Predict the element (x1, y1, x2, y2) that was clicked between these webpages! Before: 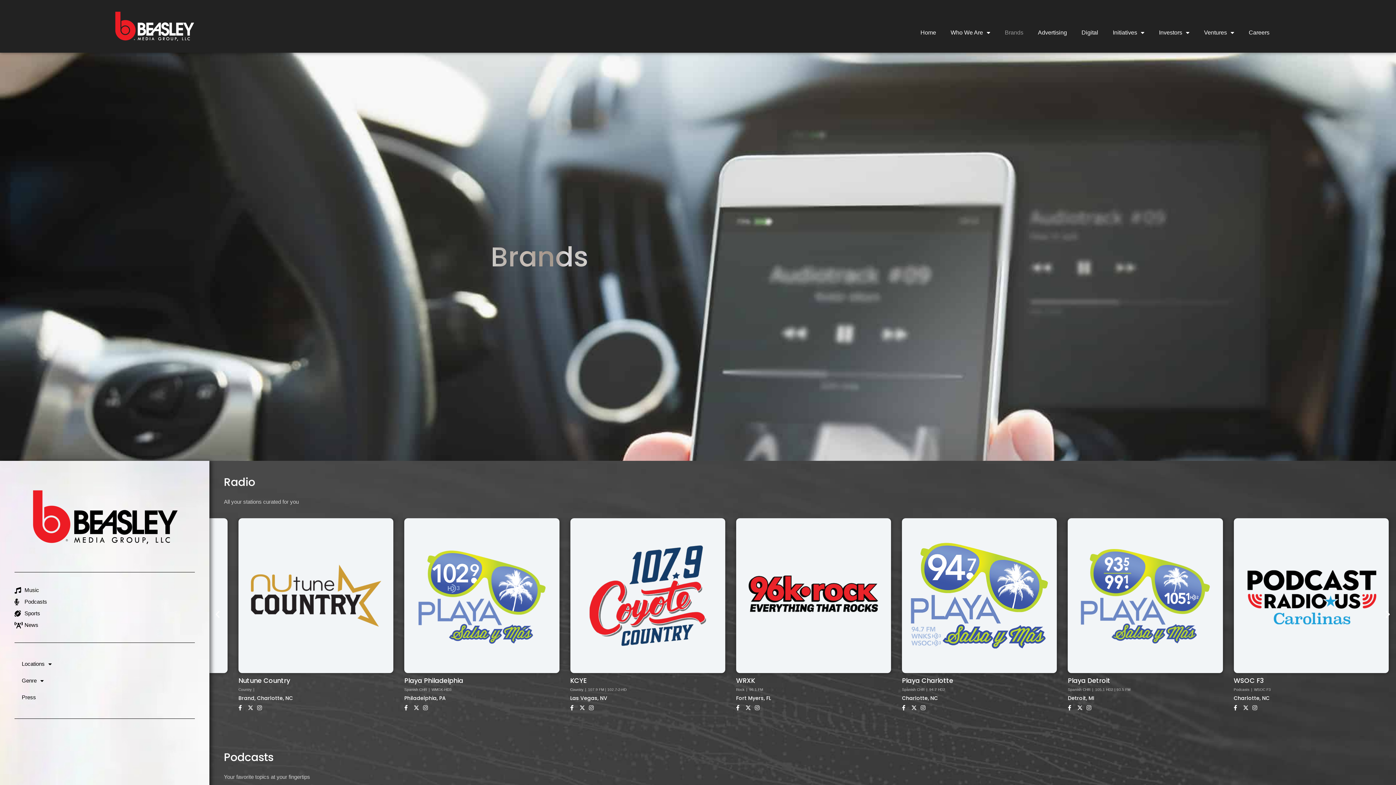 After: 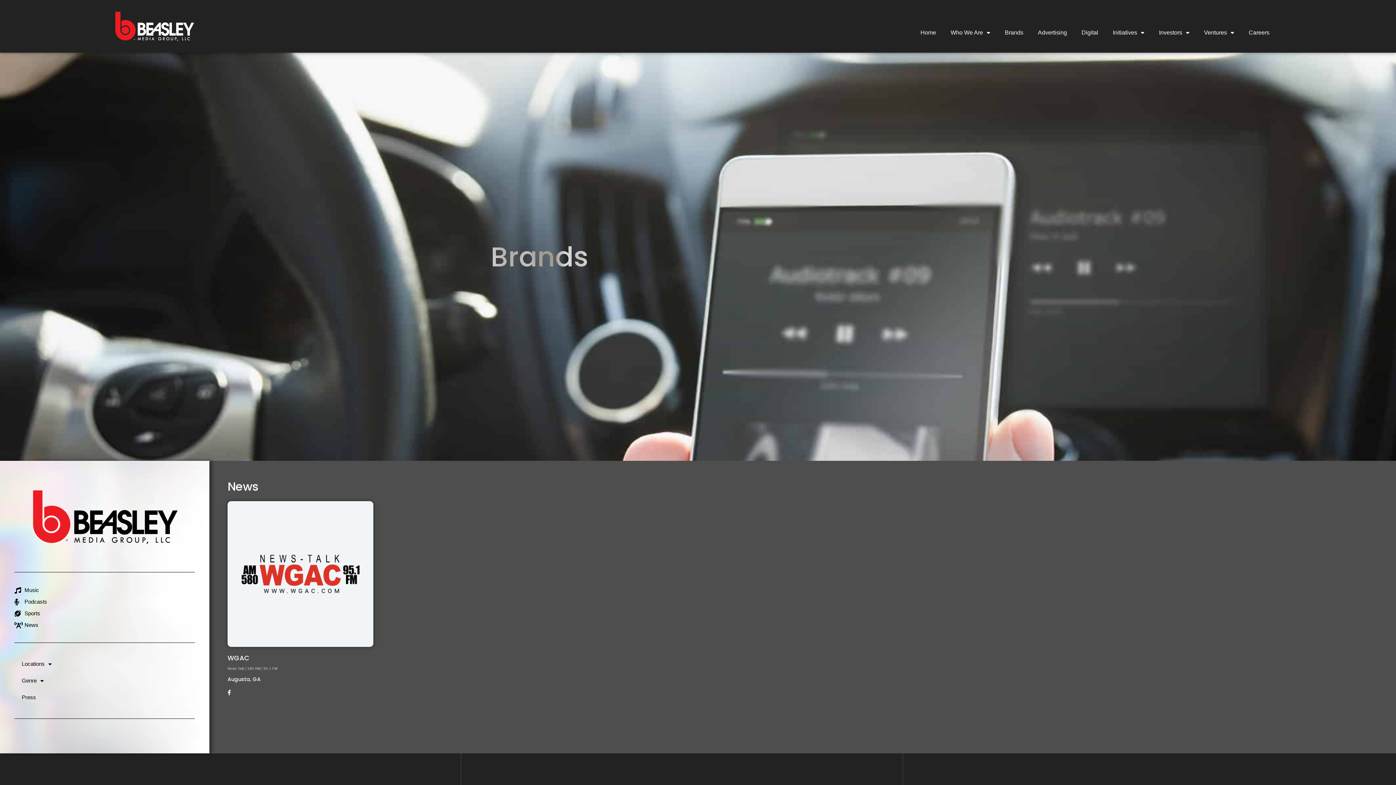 Action: label: News bbox: (14, 620, 194, 630)